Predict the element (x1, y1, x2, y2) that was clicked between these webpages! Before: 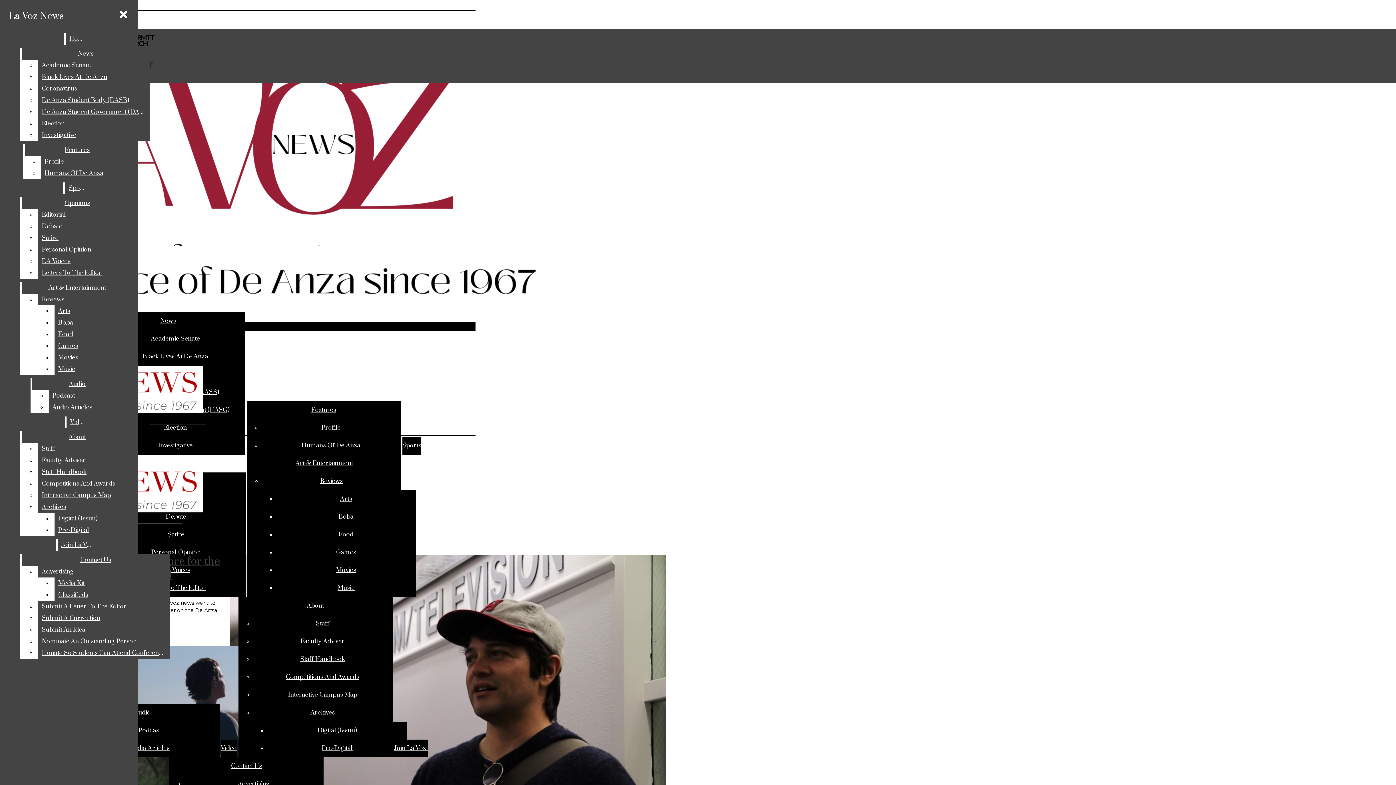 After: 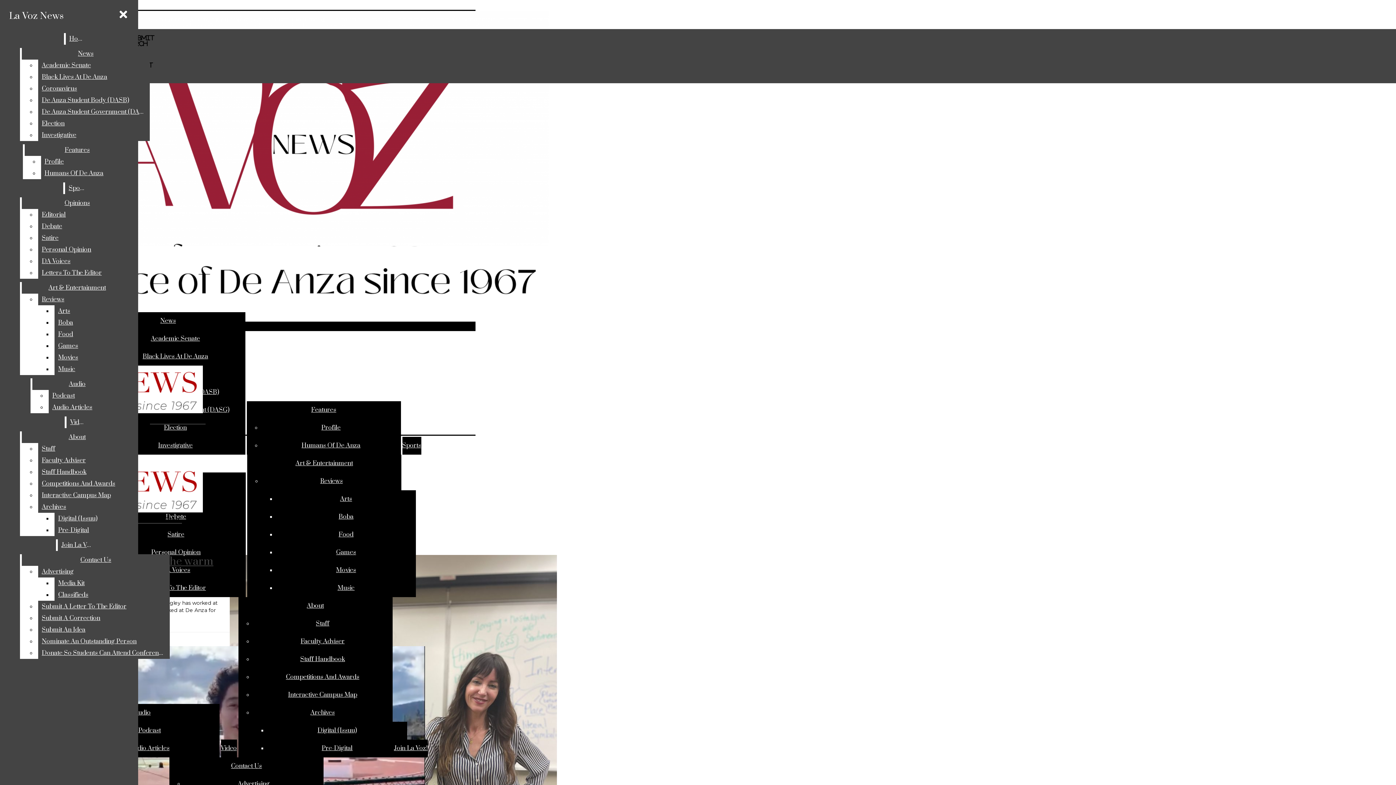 Action: bbox: (301, 441, 360, 449) label: Humans Of De Anza